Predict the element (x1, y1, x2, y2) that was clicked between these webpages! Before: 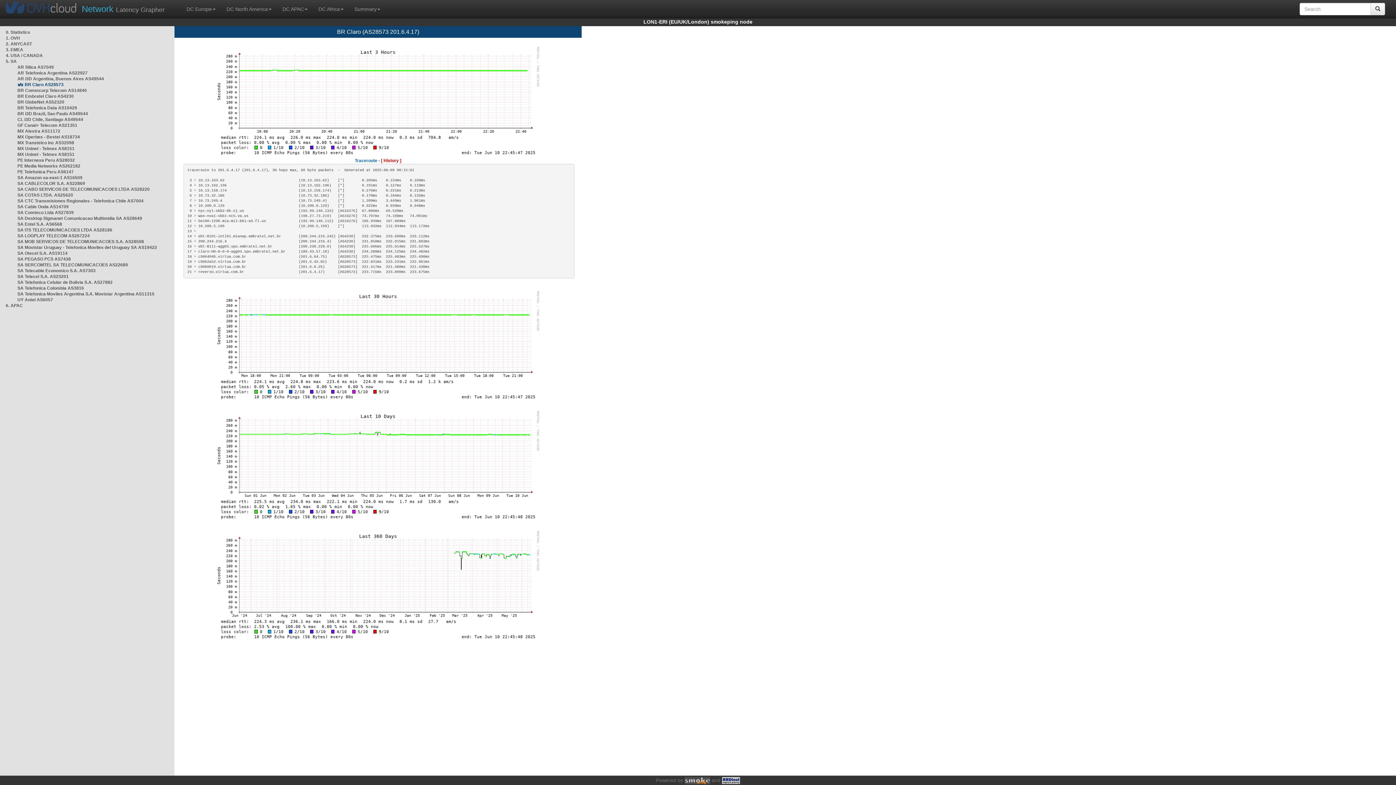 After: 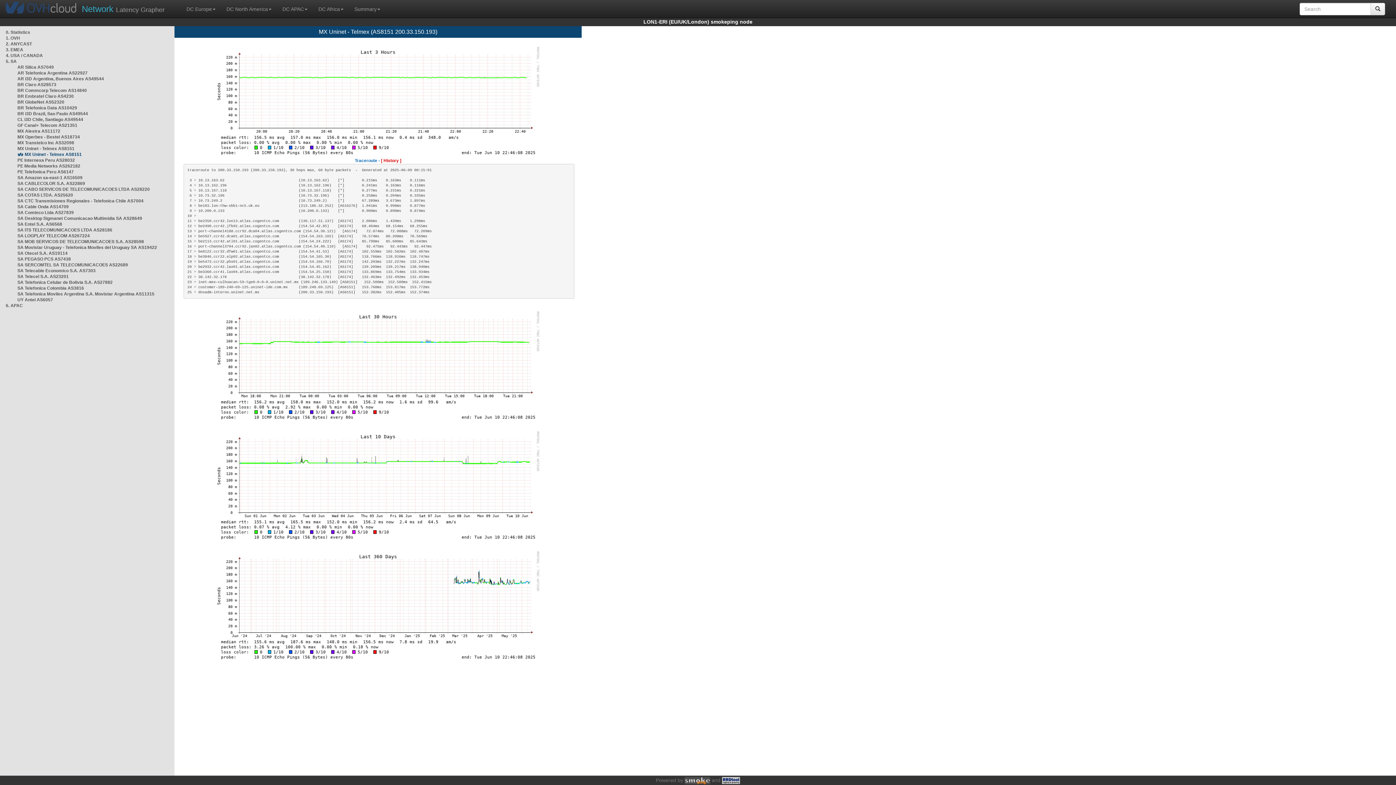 Action: bbox: (17, 152, 74, 157) label: MX Uninet - Telmex AS8151